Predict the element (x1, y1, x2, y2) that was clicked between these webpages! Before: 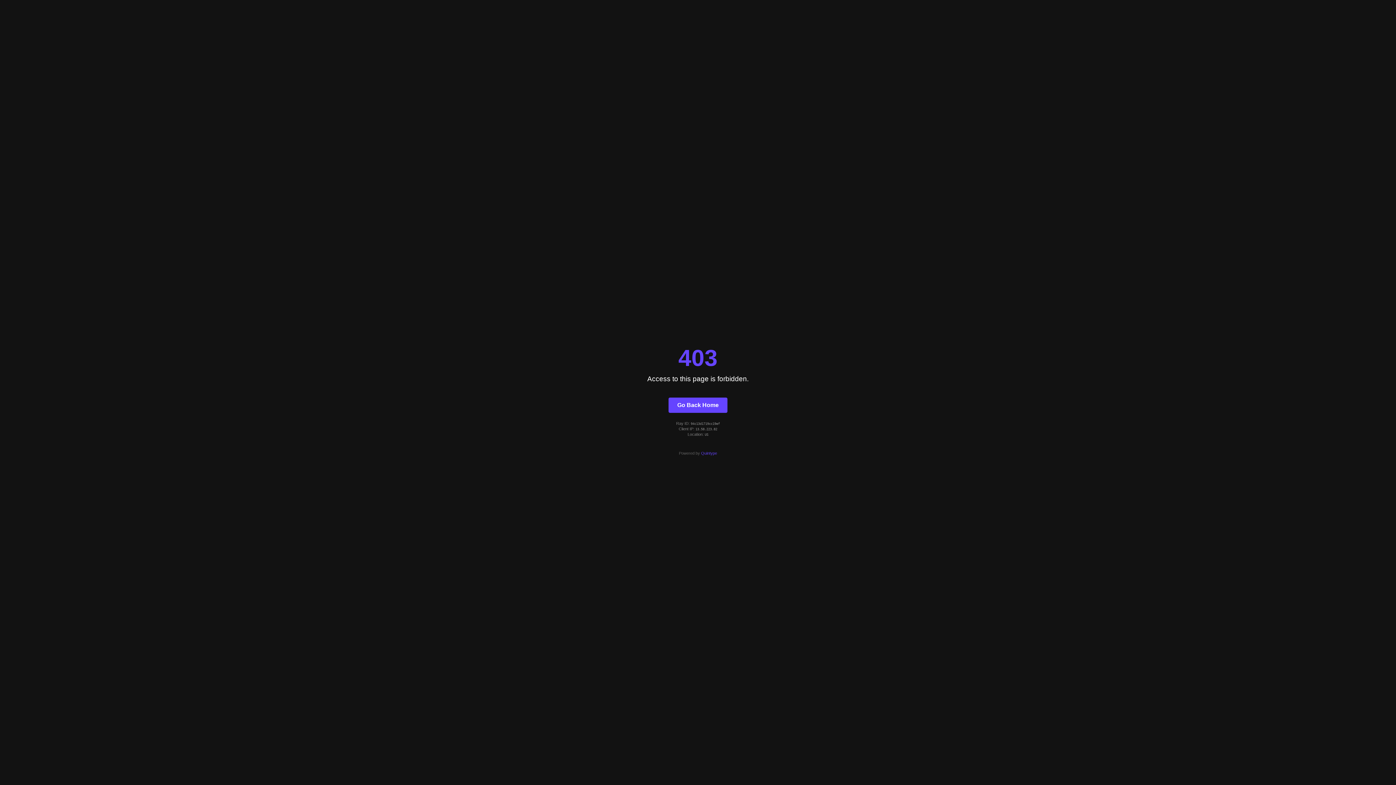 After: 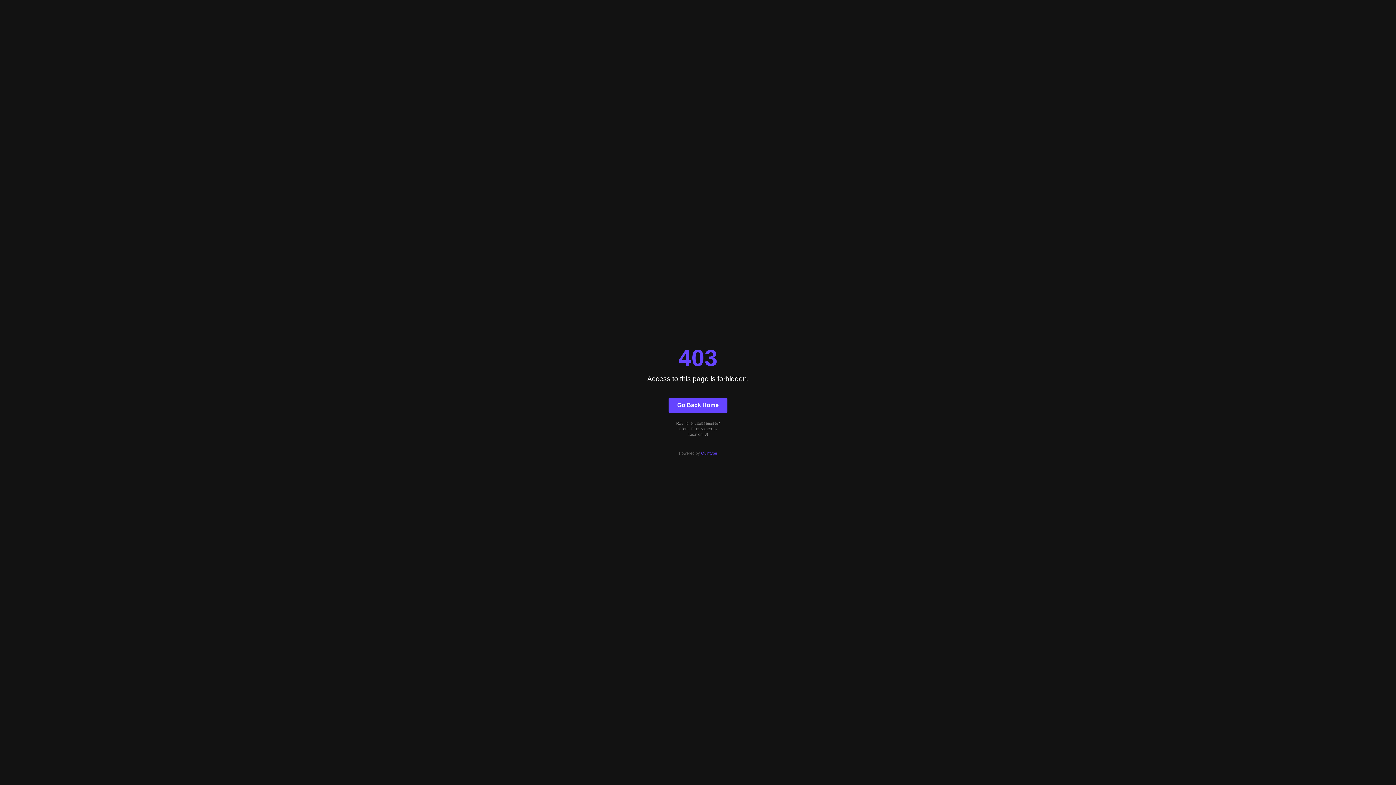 Action: bbox: (701, 451, 717, 455) label: Quintype